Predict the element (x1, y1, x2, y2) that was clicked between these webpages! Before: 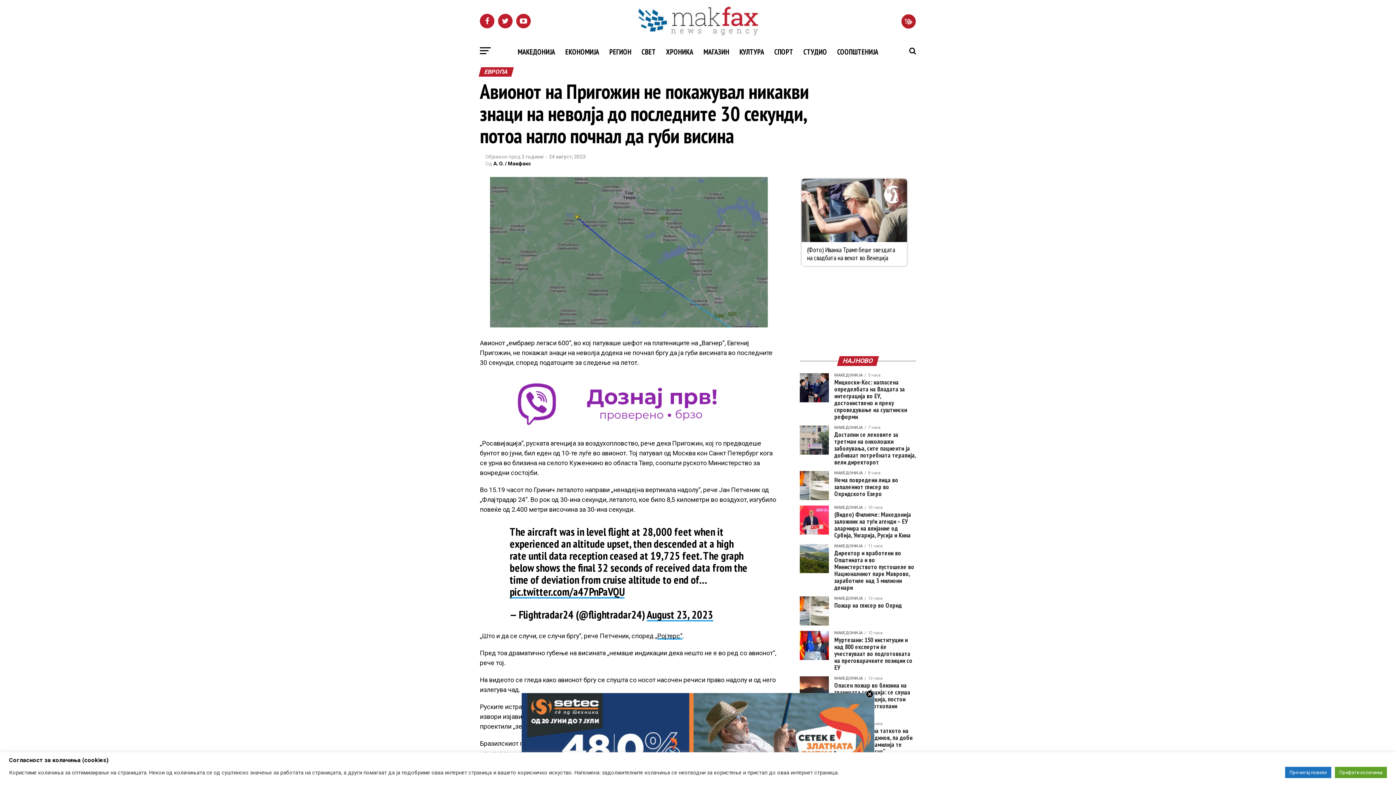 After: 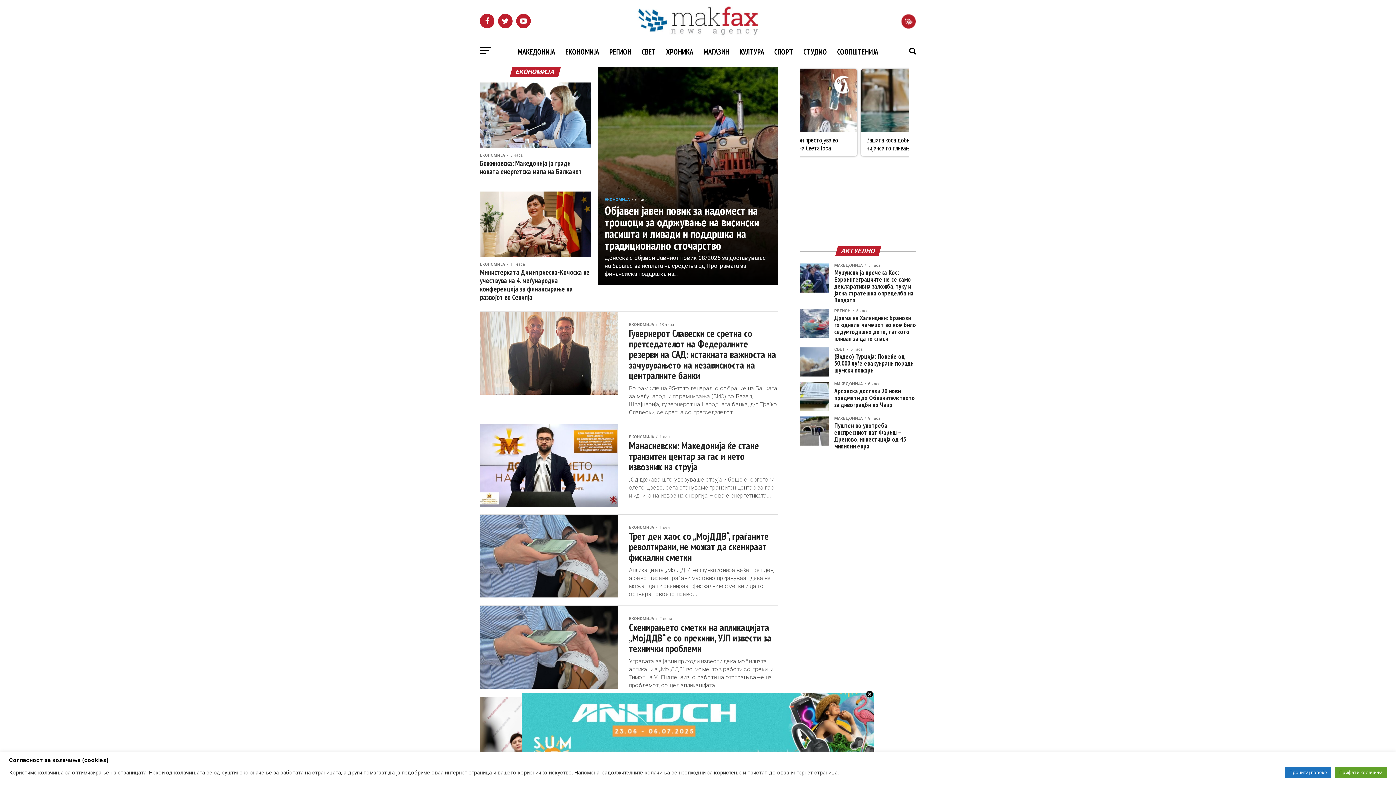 Action: bbox: (561, 41, 603, 62) label: ЕКОНОМИЈА